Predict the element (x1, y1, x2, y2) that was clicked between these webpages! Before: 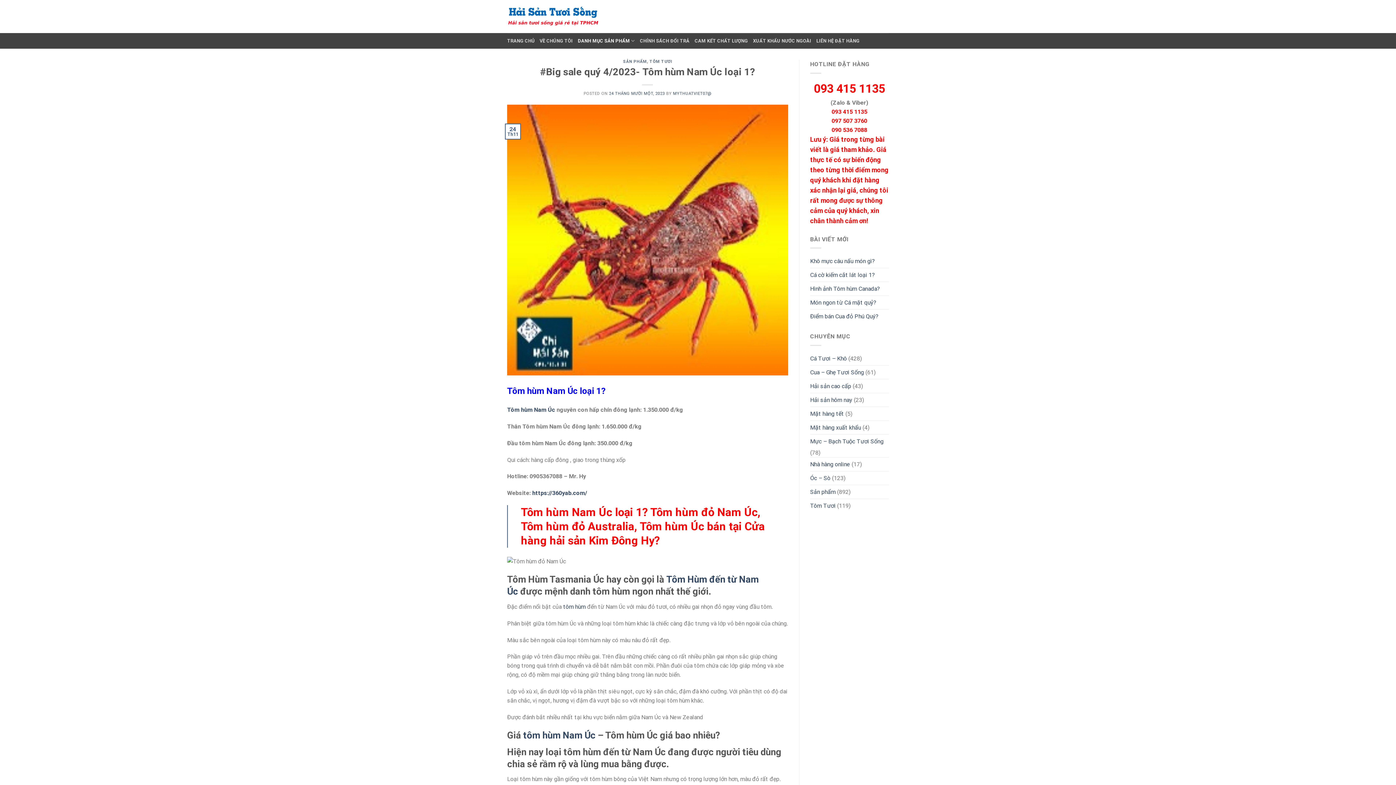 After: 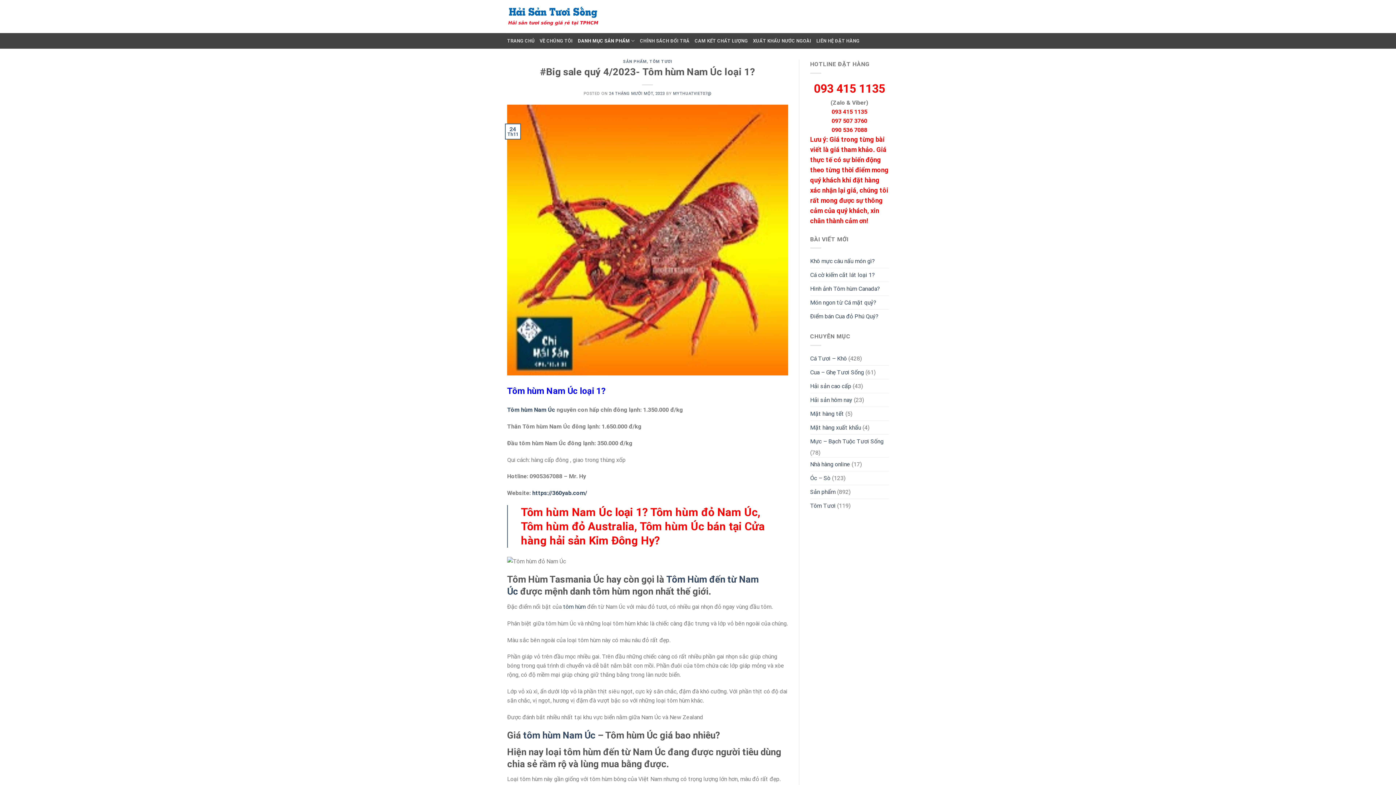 Action: bbox: (831, 117, 867, 124) label: 097 507 3760